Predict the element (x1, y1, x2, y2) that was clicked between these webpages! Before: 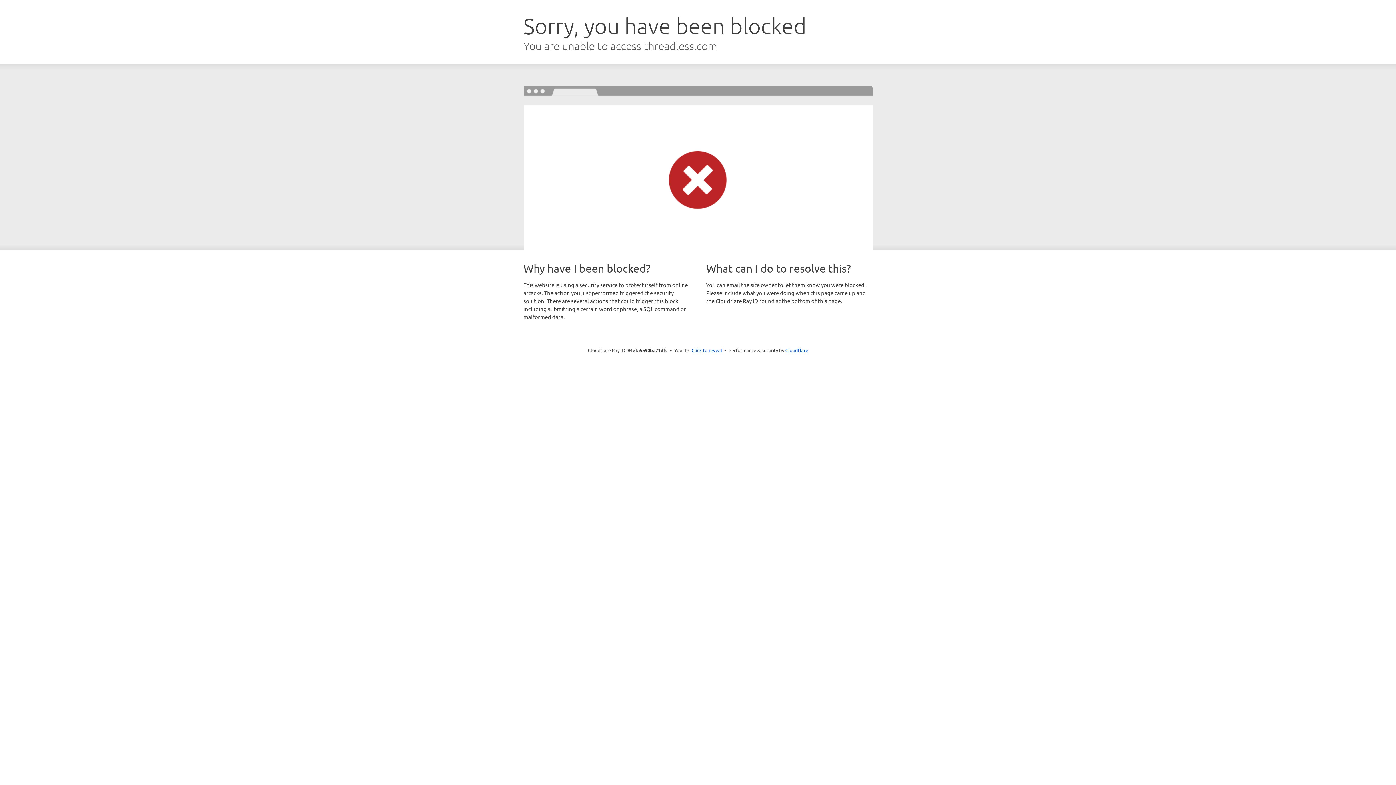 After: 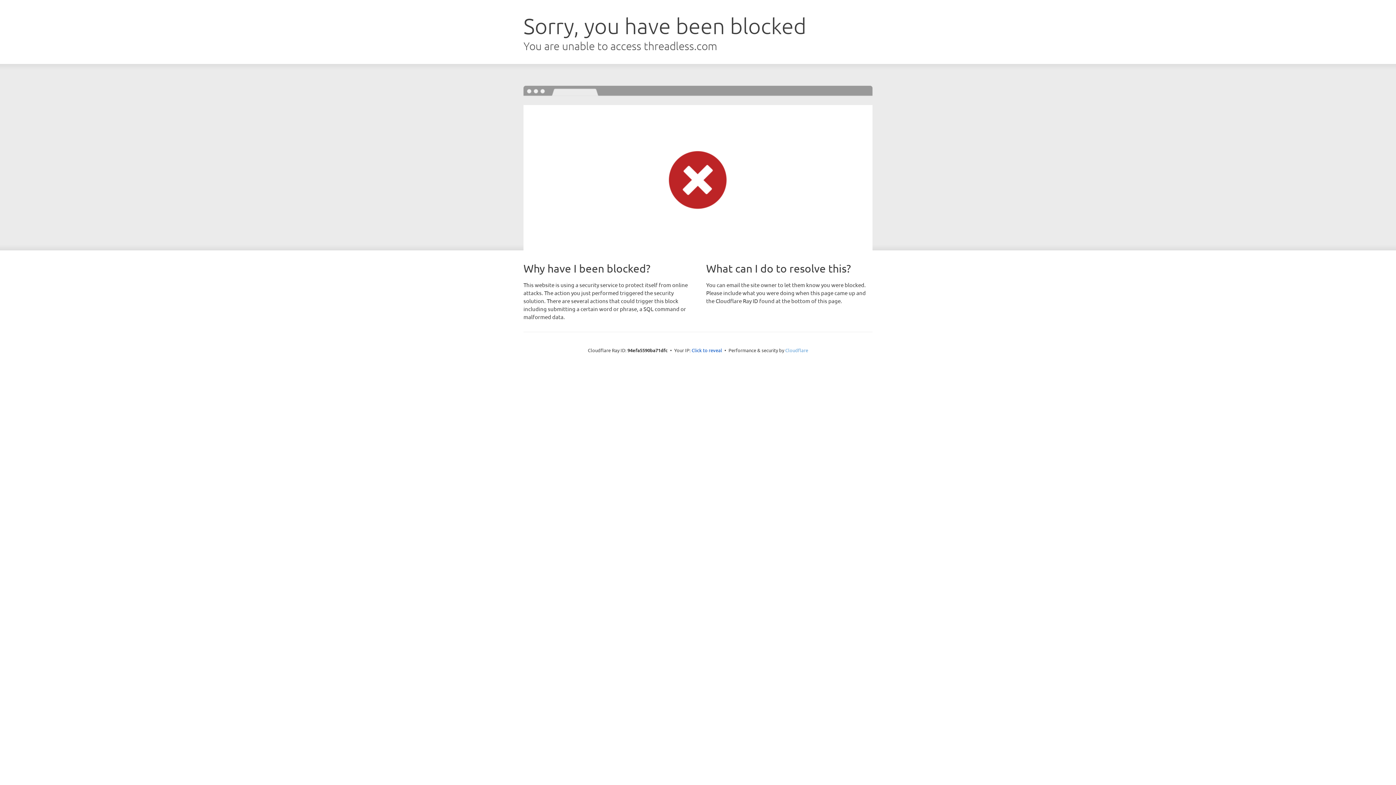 Action: label: Cloudflare bbox: (785, 347, 808, 353)